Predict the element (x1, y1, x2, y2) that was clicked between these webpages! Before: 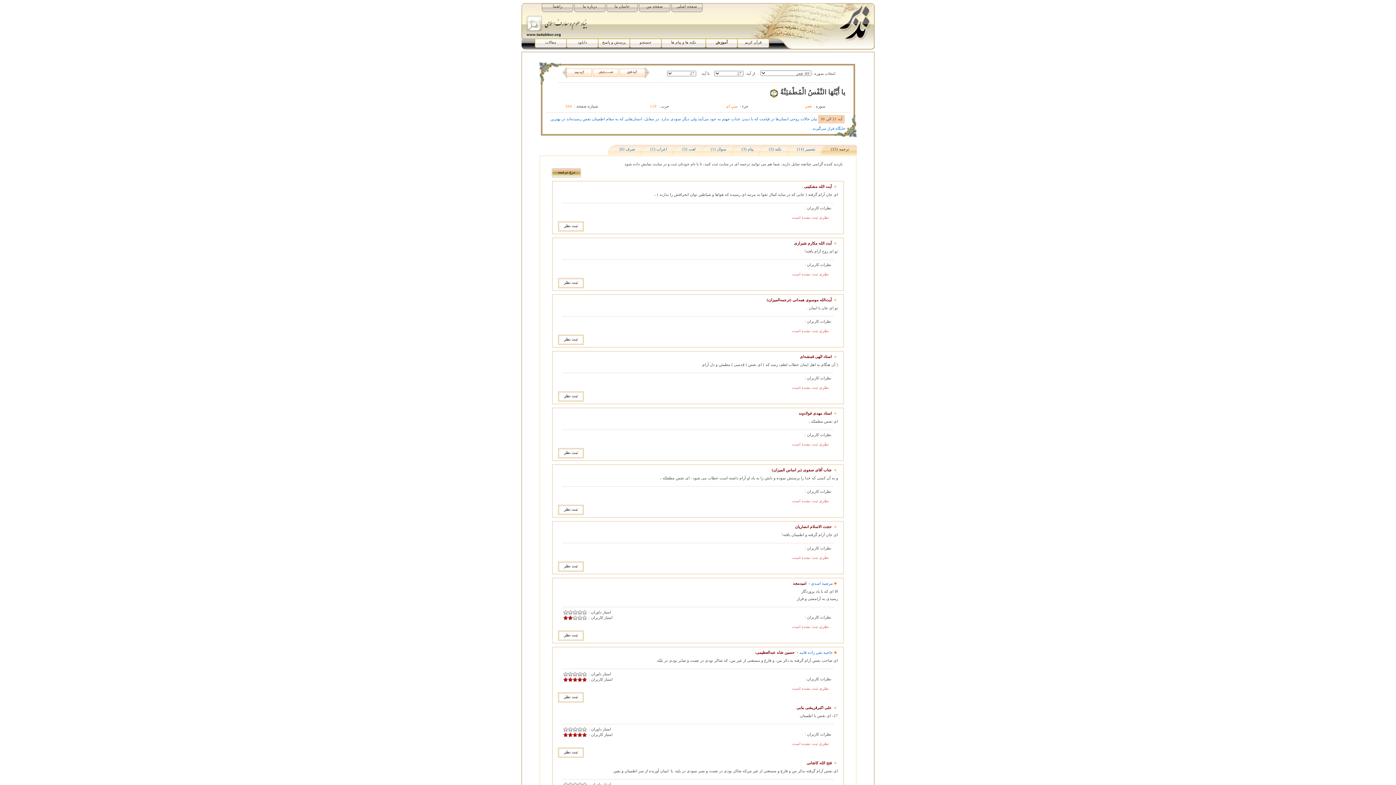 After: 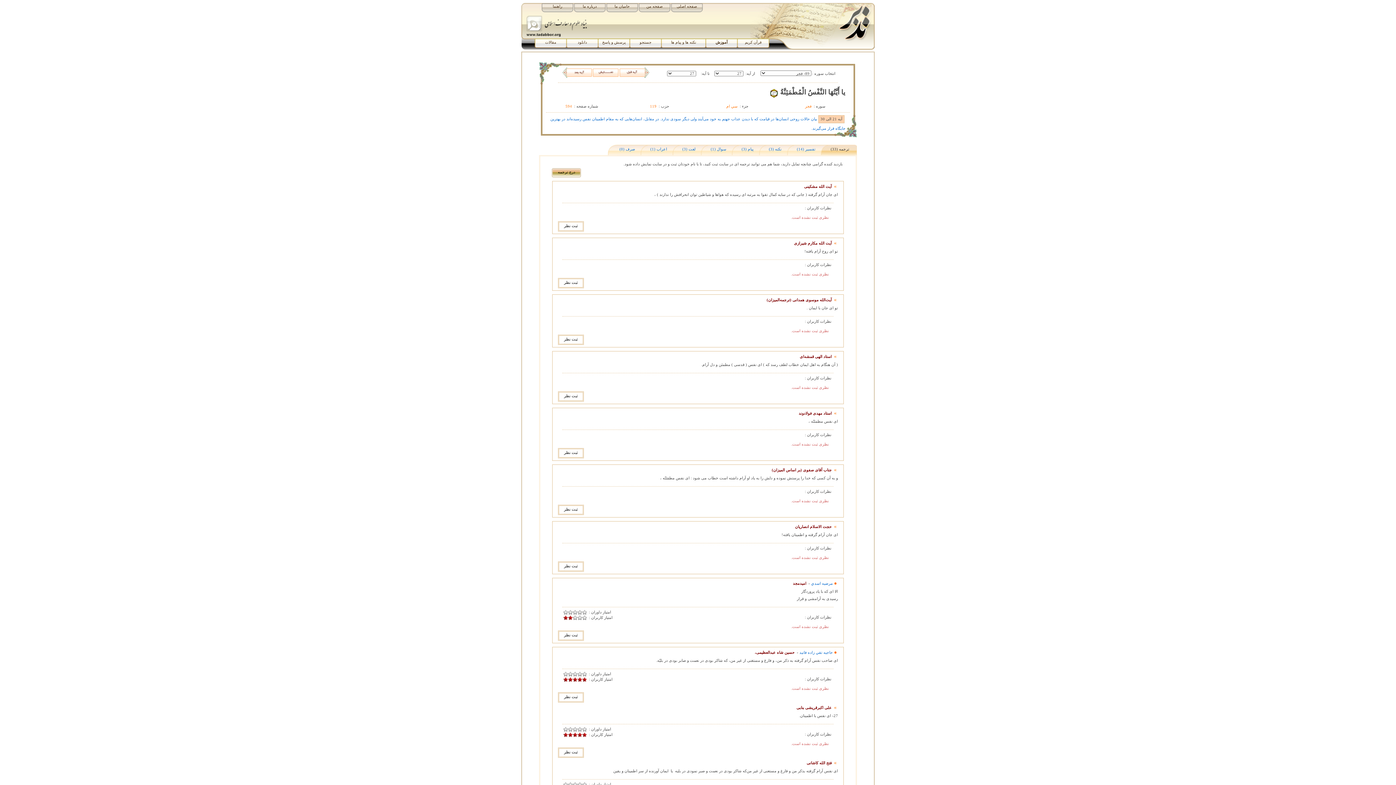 Action: bbox: (804, 183, 832, 190) label: آیت الله مشکینی